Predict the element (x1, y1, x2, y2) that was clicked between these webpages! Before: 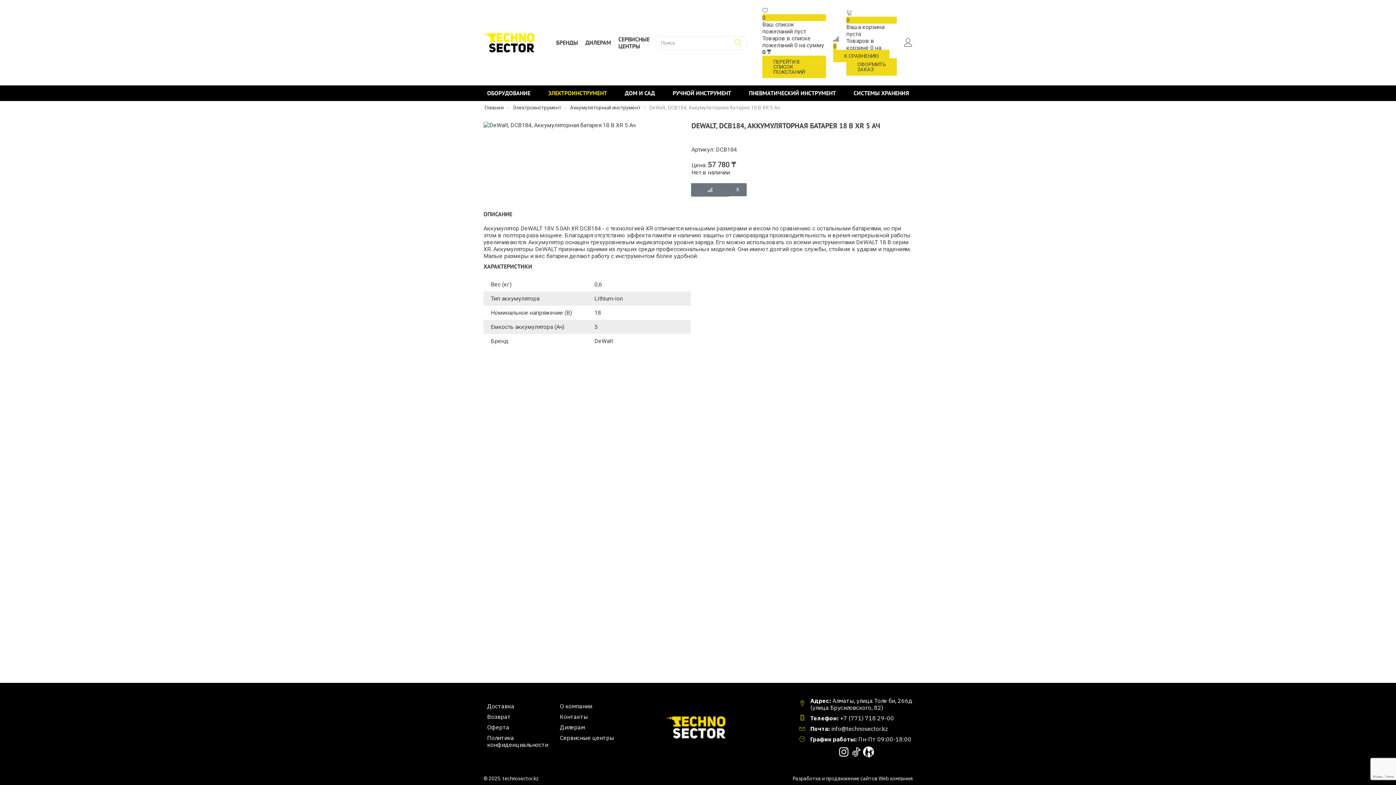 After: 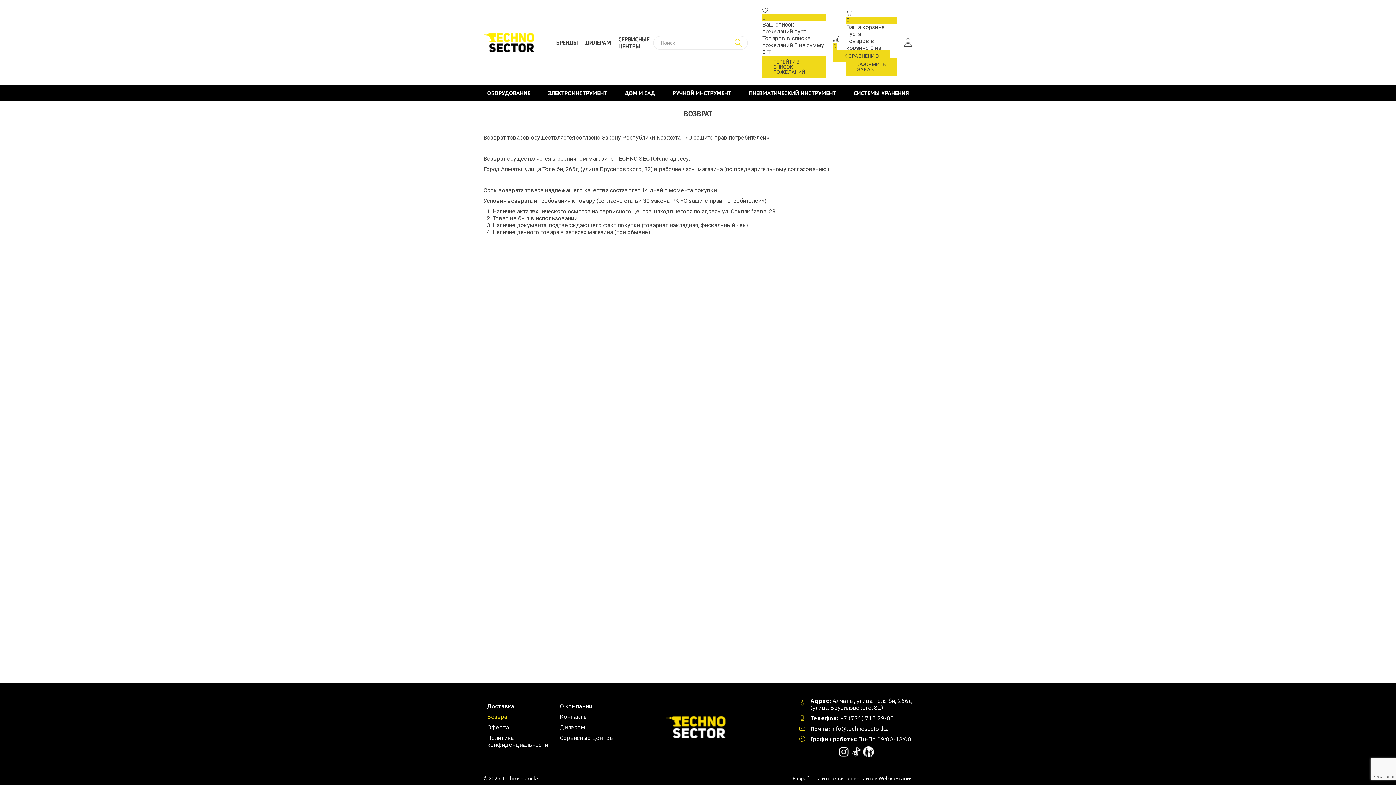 Action: bbox: (487, 713, 552, 720) label: Возврат